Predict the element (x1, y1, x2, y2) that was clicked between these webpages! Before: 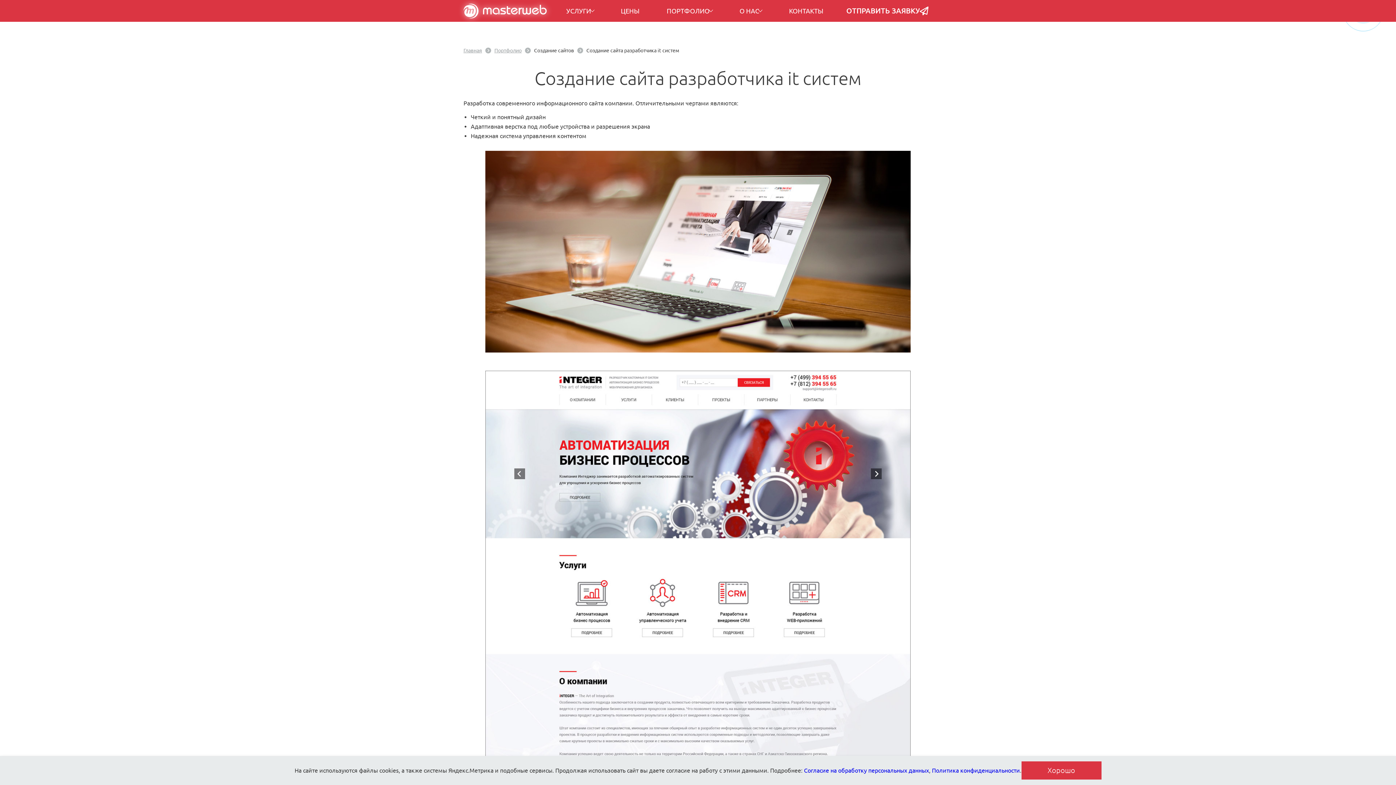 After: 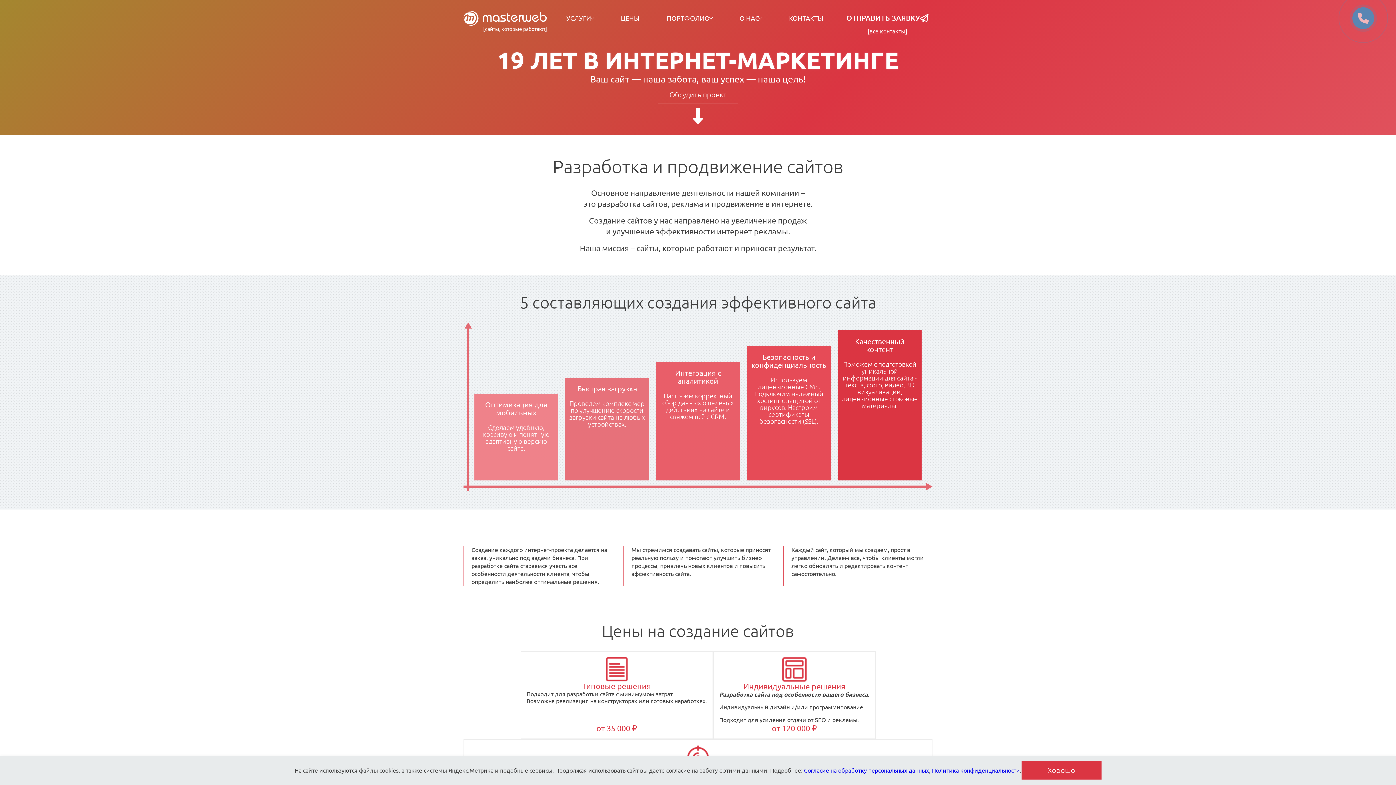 Action: bbox: (463, 3, 547, 18)